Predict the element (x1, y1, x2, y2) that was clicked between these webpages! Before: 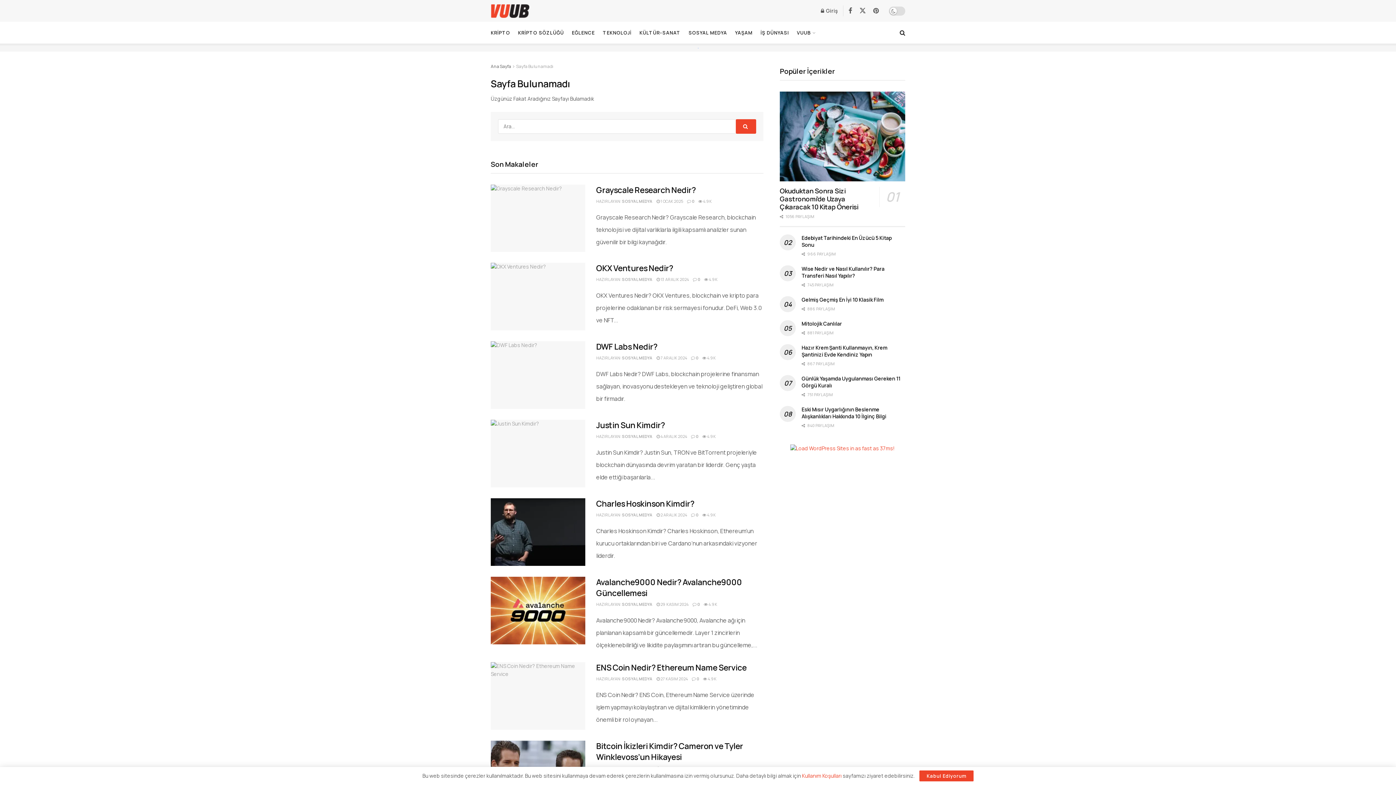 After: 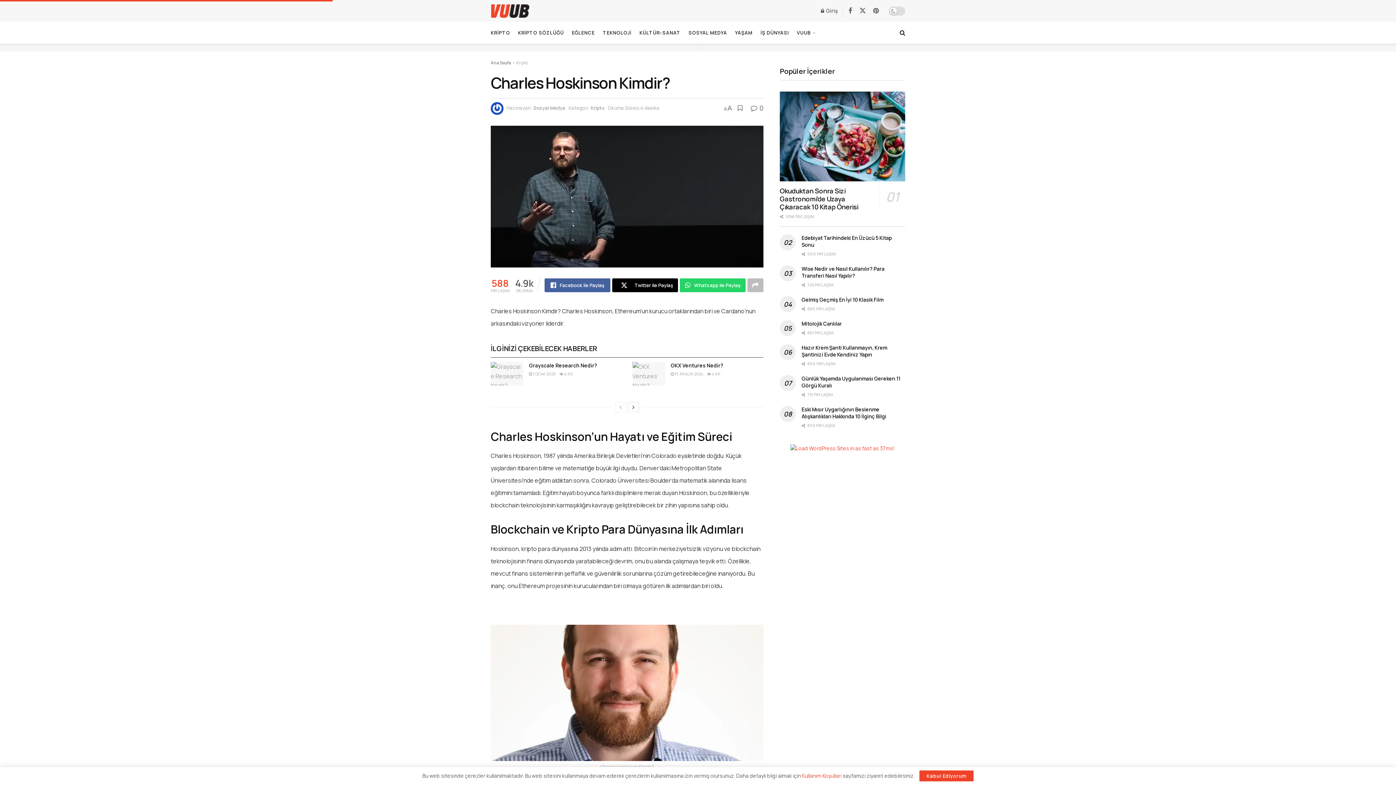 Action: bbox: (691, 512, 698, 517) label:  0